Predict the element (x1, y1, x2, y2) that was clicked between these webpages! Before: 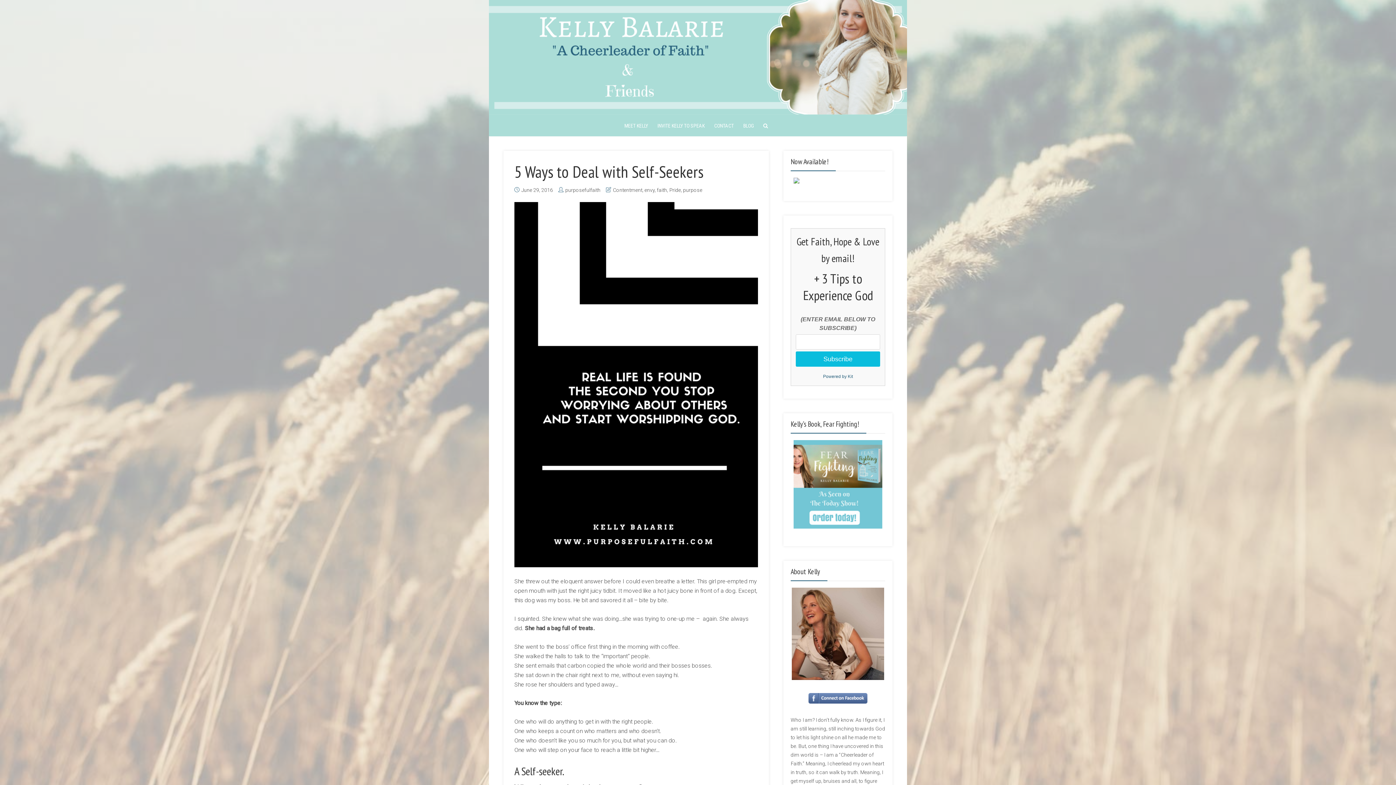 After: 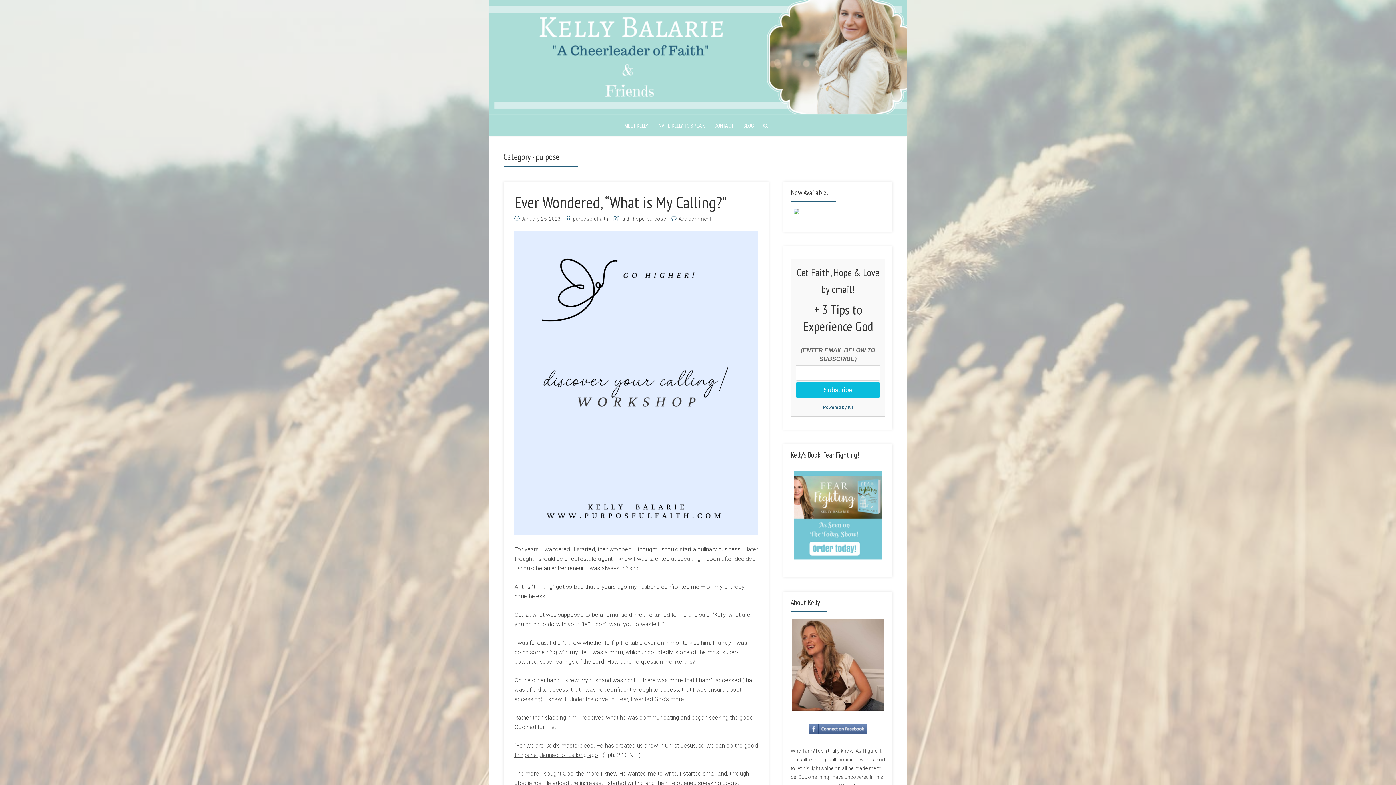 Action: bbox: (683, 187, 702, 193) label: purpose